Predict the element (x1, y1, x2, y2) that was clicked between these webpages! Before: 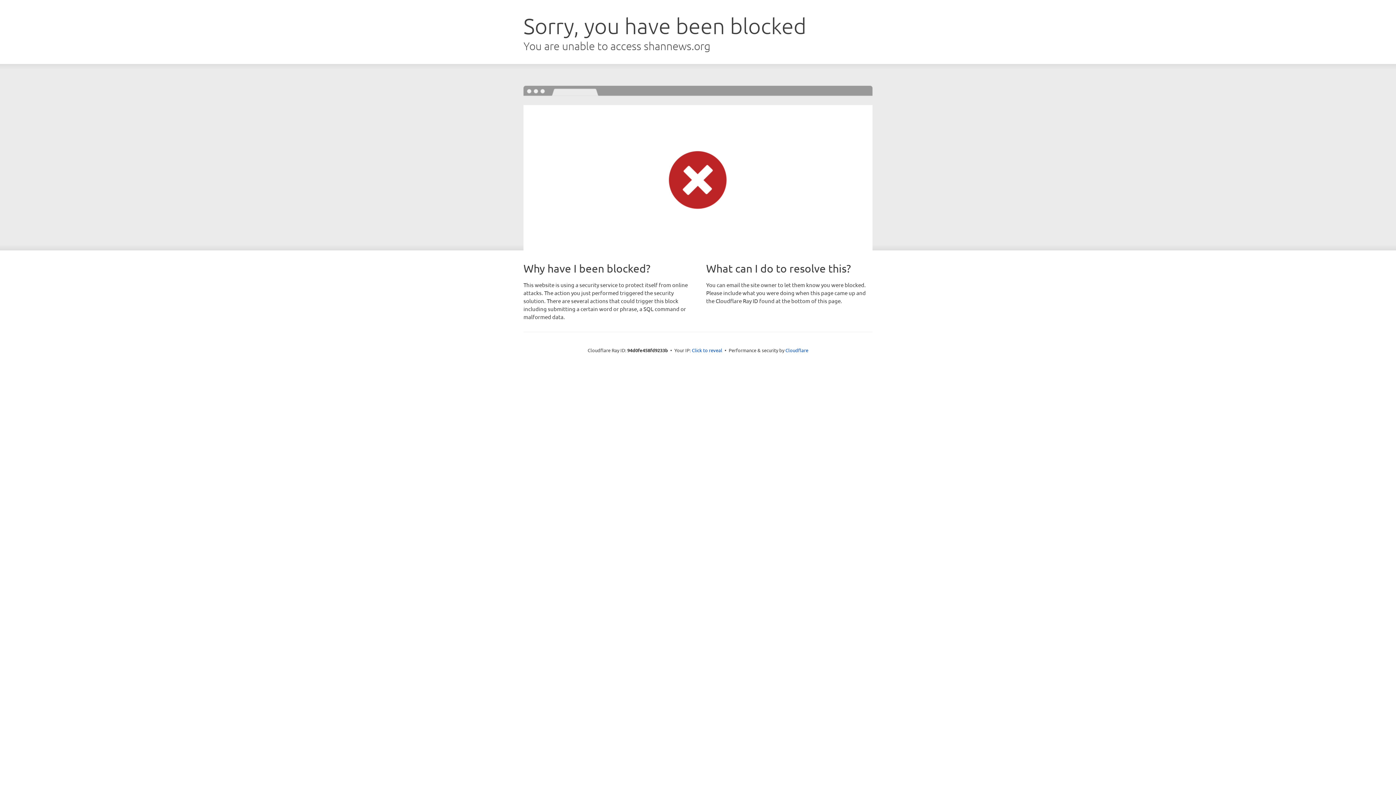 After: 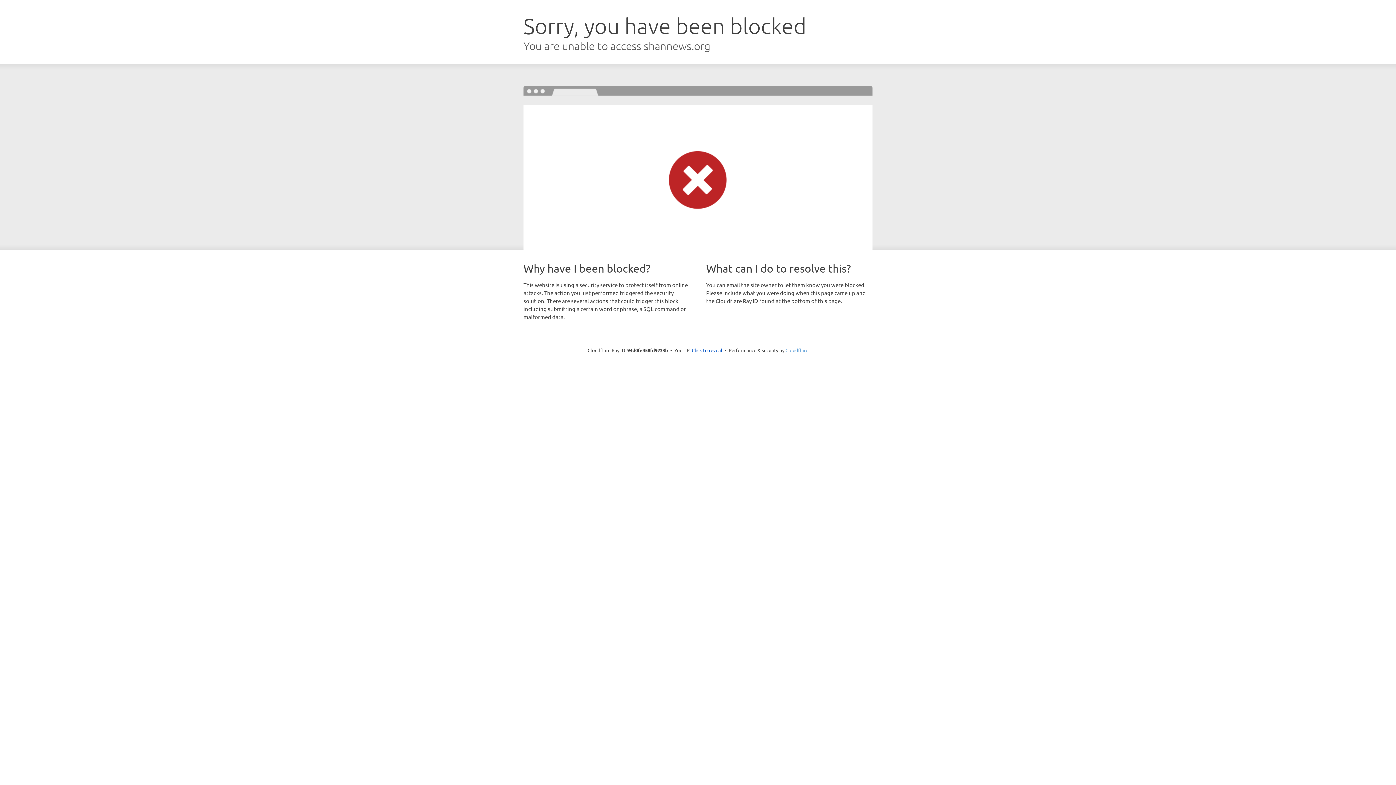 Action: label: Cloudflare bbox: (785, 347, 808, 353)